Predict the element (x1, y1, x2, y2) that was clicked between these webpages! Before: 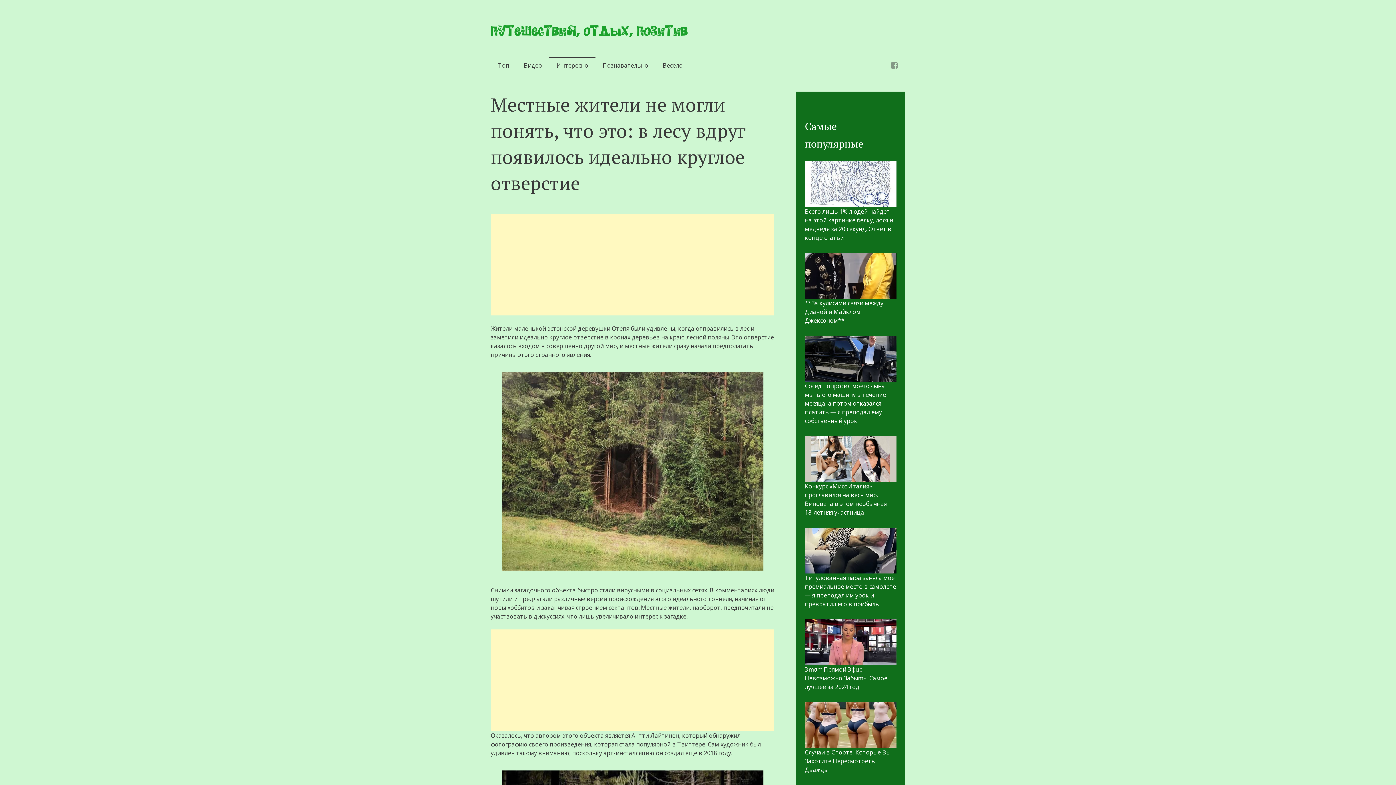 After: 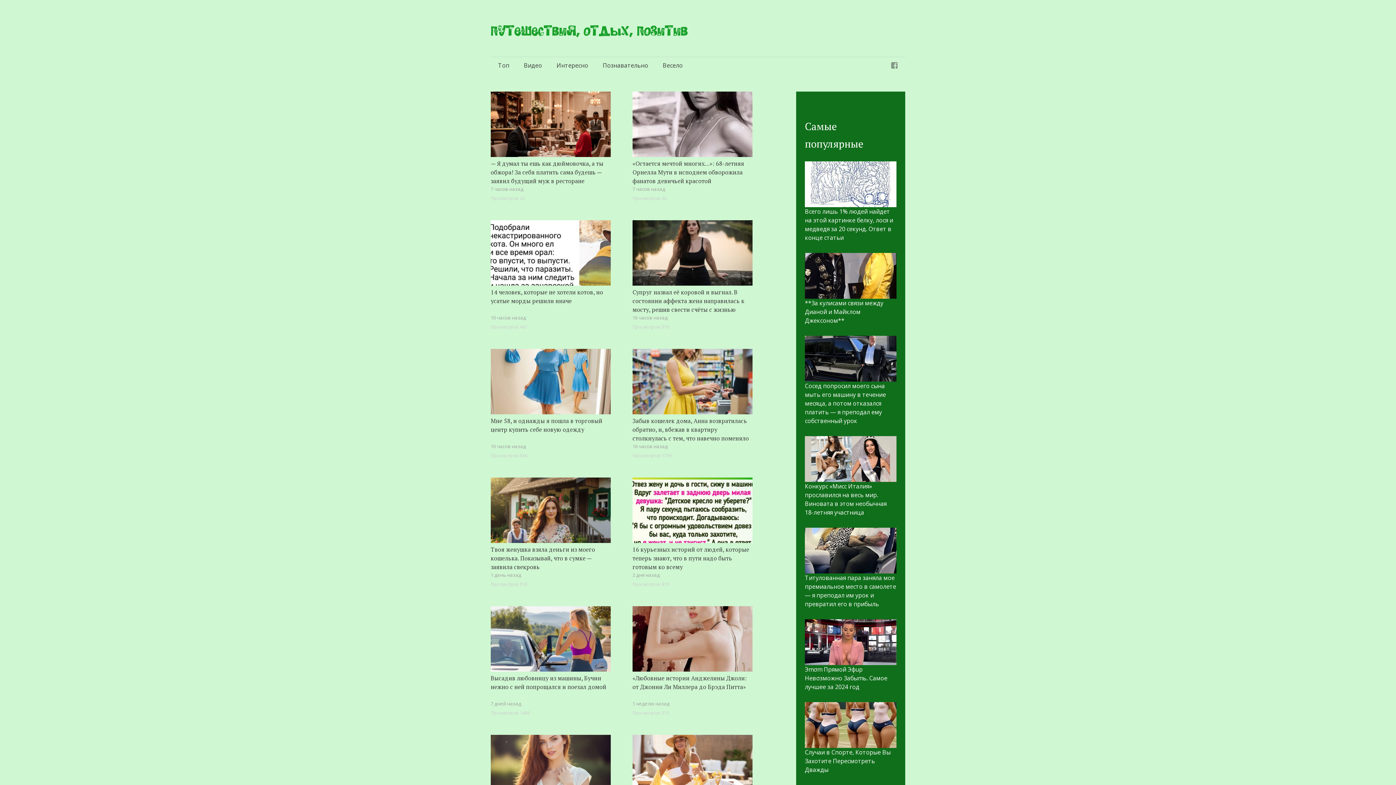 Action: bbox: (490, 23, 688, 37) label: Путешествия, отдых, позитив